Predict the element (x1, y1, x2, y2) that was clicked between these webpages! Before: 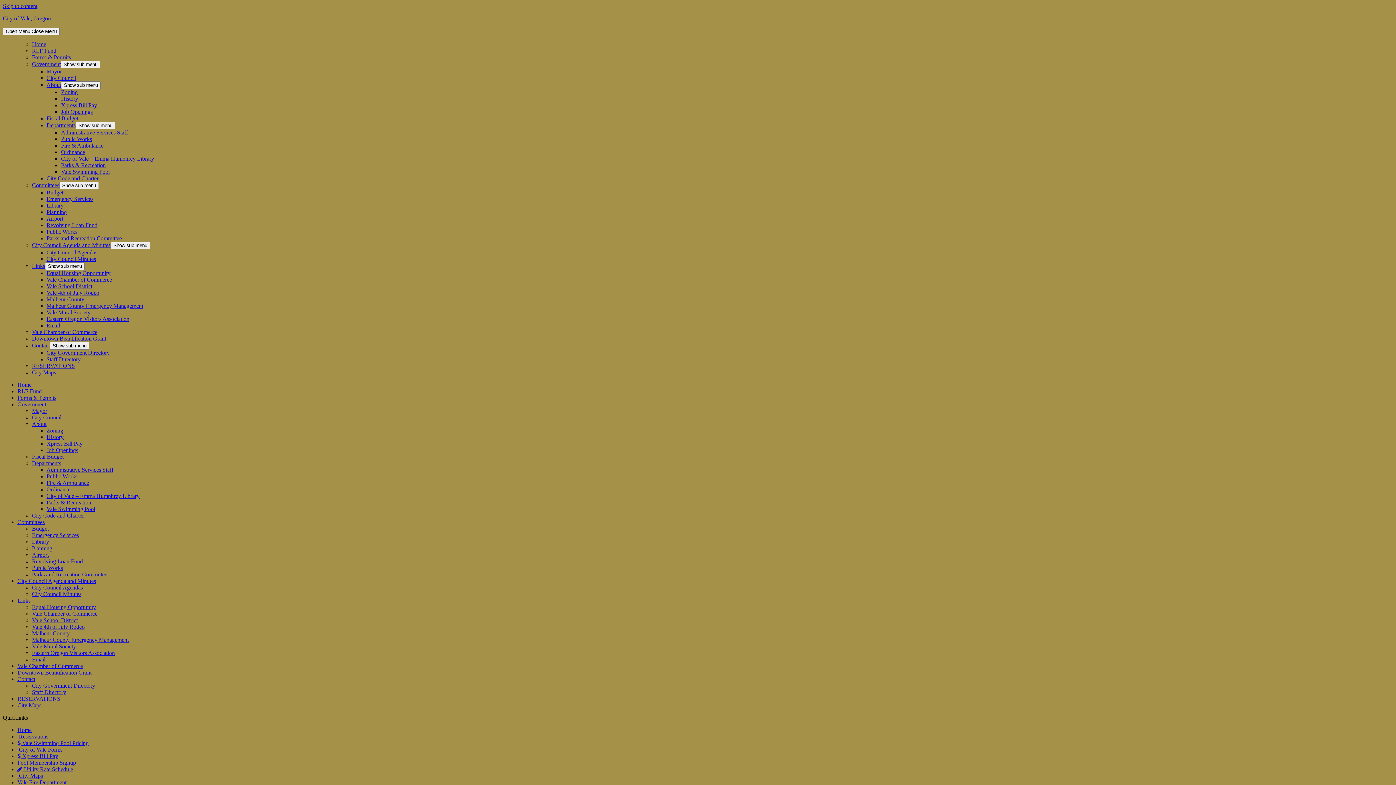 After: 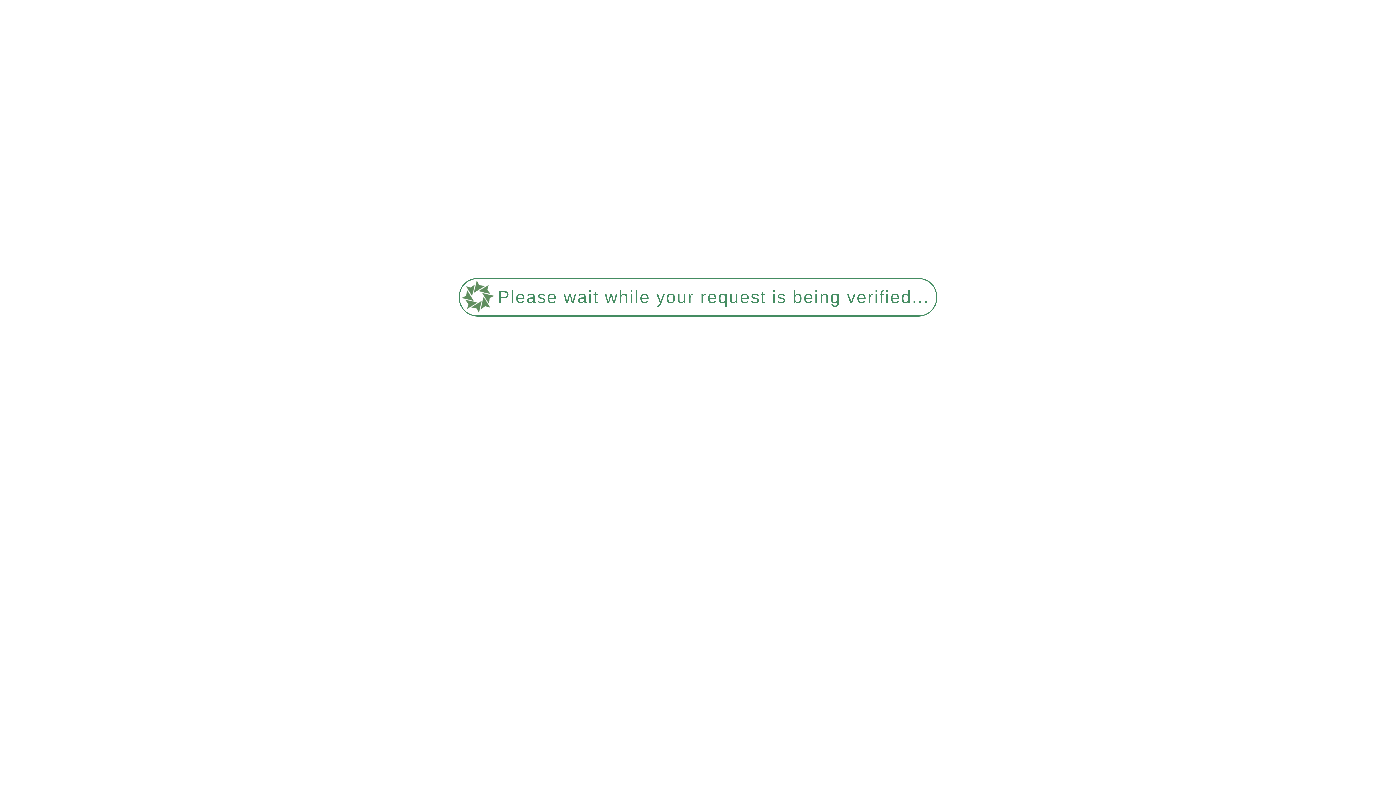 Action: bbox: (17, 401, 46, 407) label: Government